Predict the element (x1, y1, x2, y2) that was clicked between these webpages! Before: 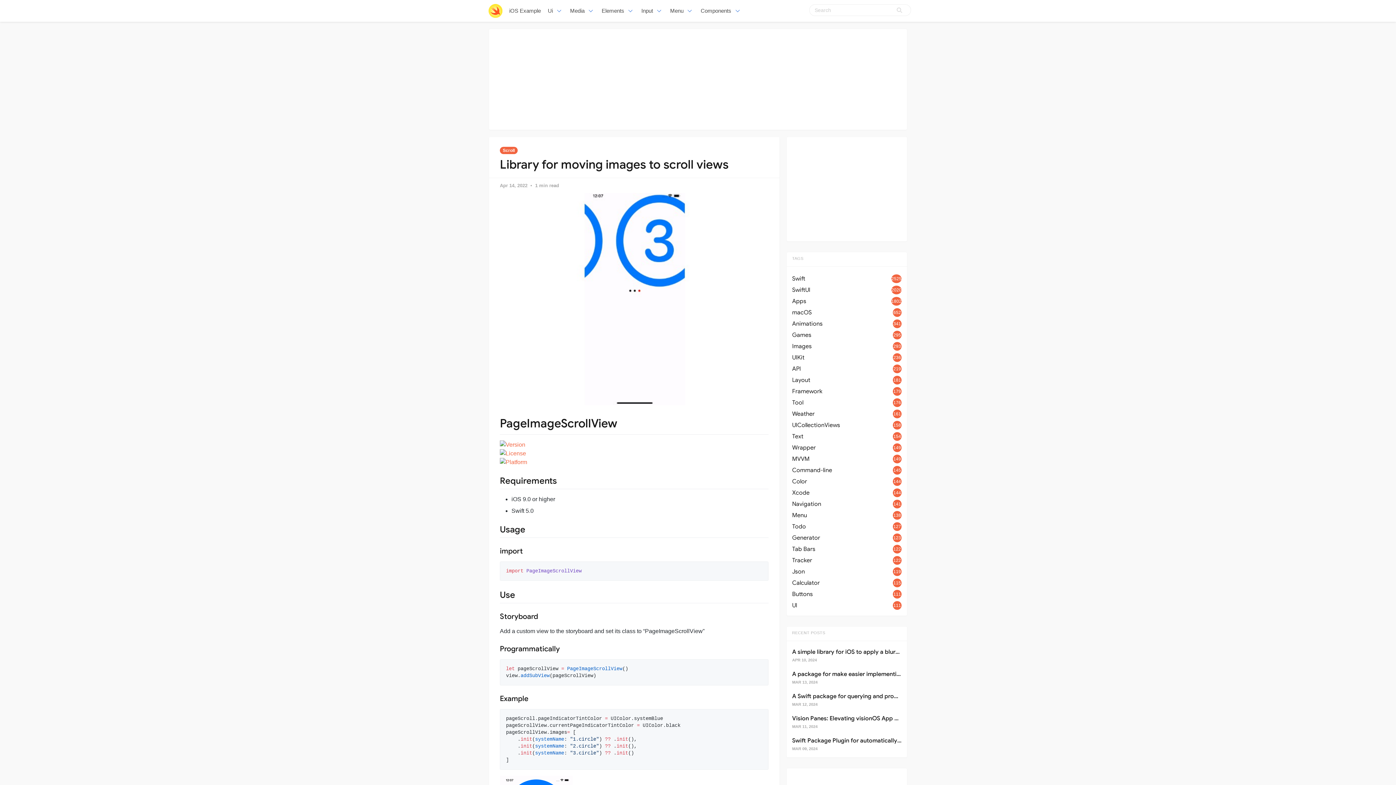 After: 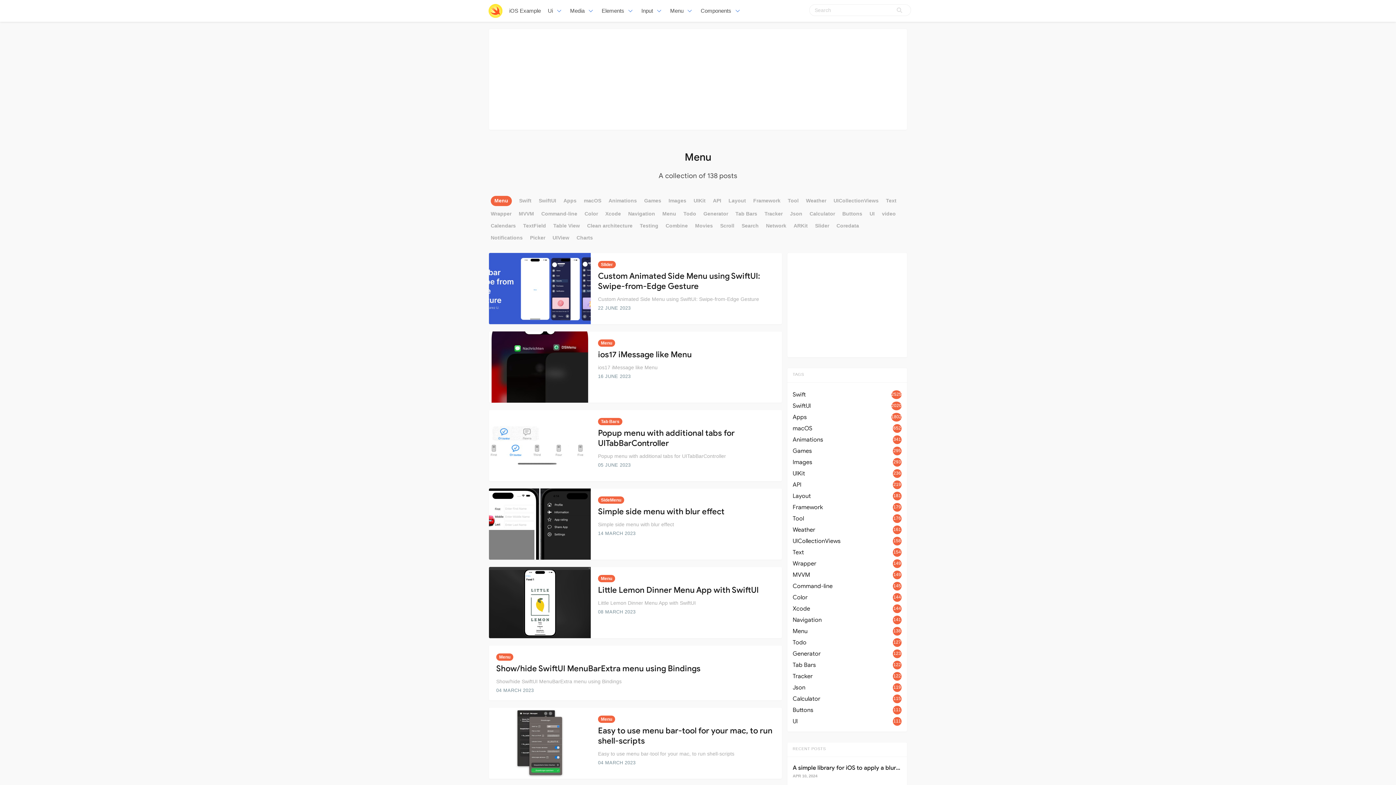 Action: bbox: (792, 510, 901, 520) label: Menu
138